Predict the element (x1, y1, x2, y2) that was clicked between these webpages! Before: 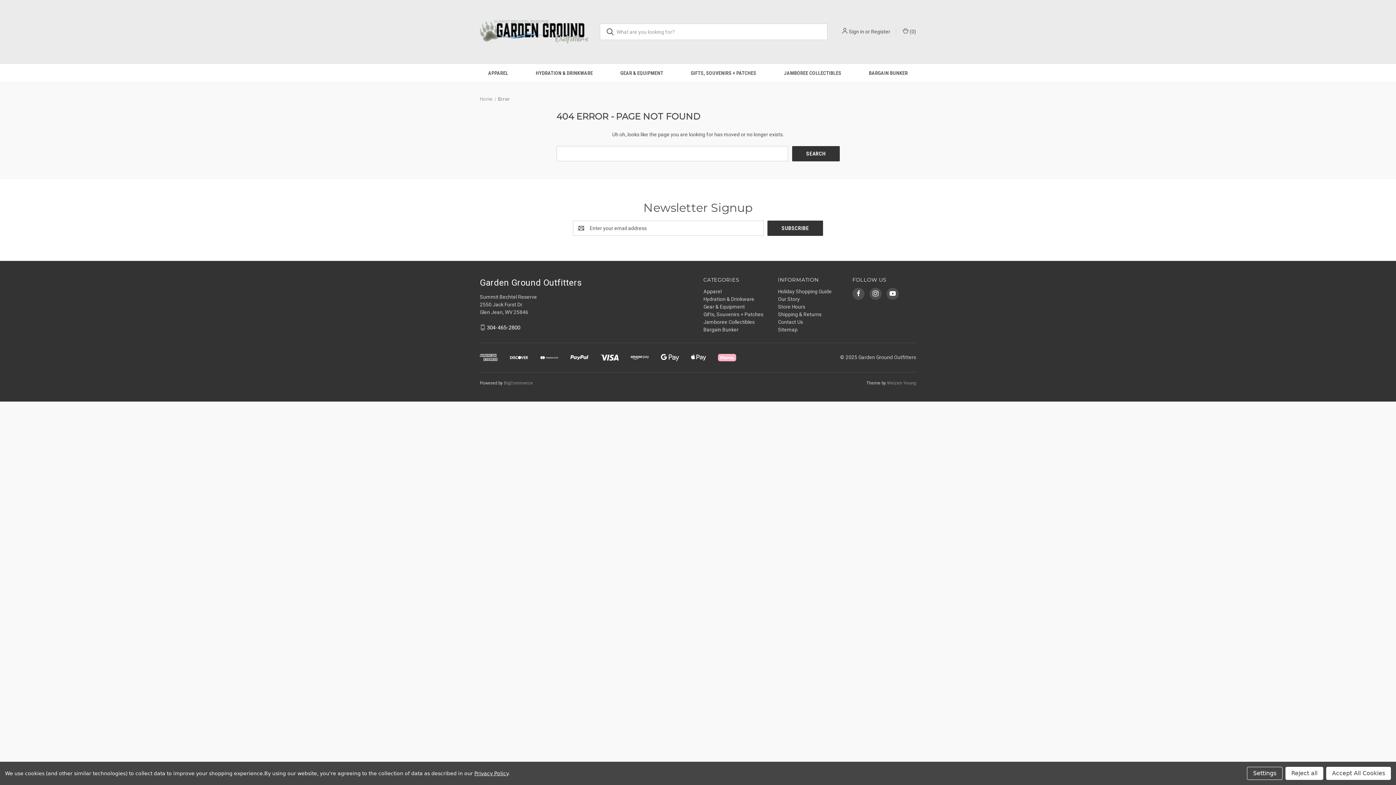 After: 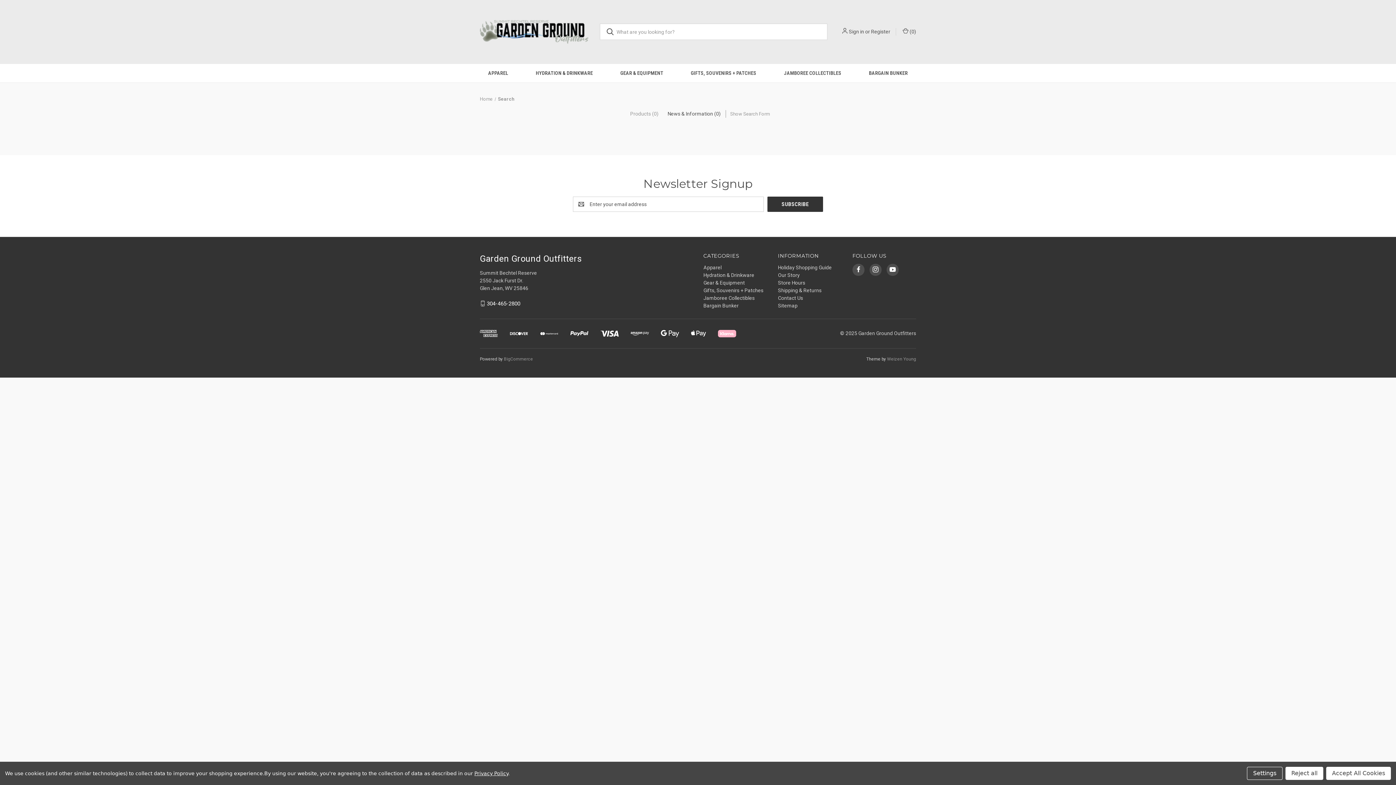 Action: bbox: (600, 23, 620, 40)